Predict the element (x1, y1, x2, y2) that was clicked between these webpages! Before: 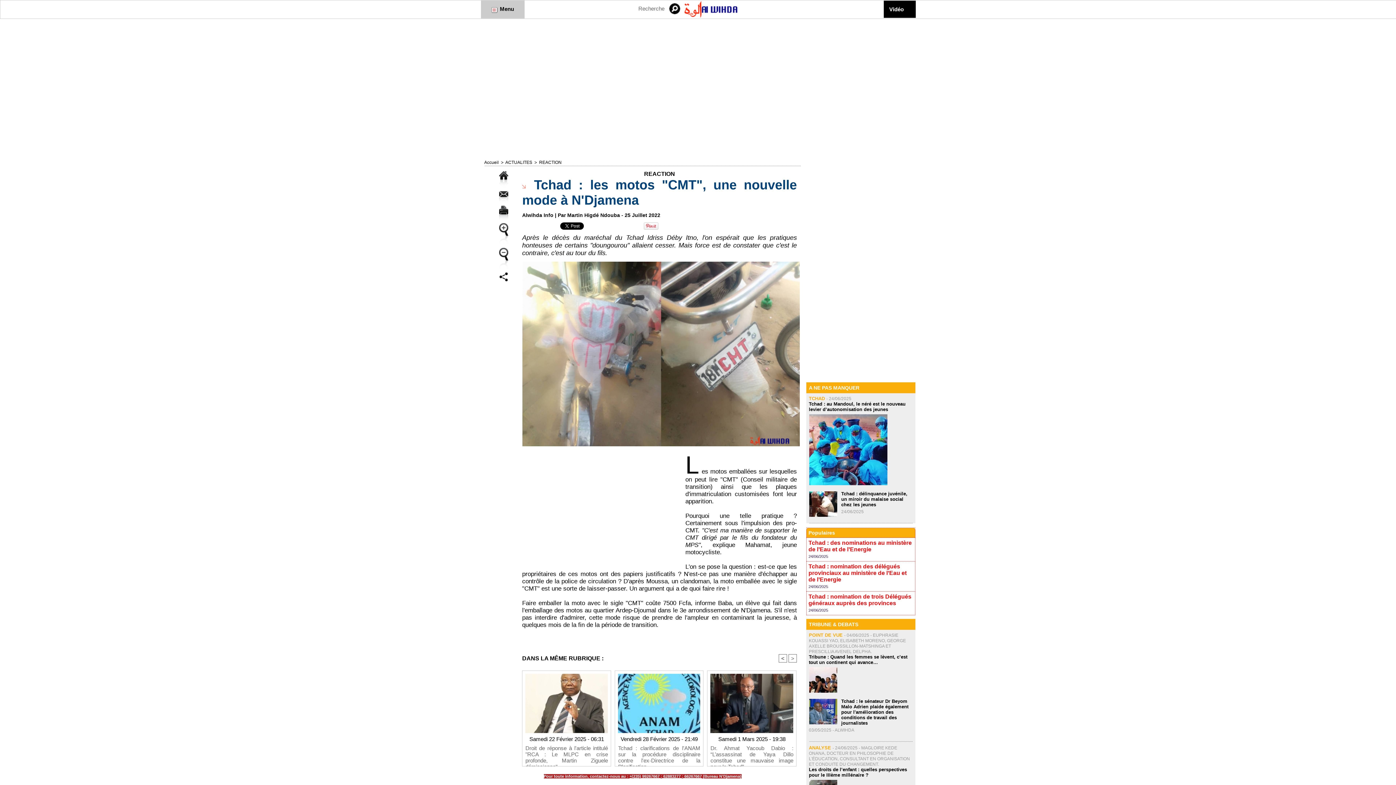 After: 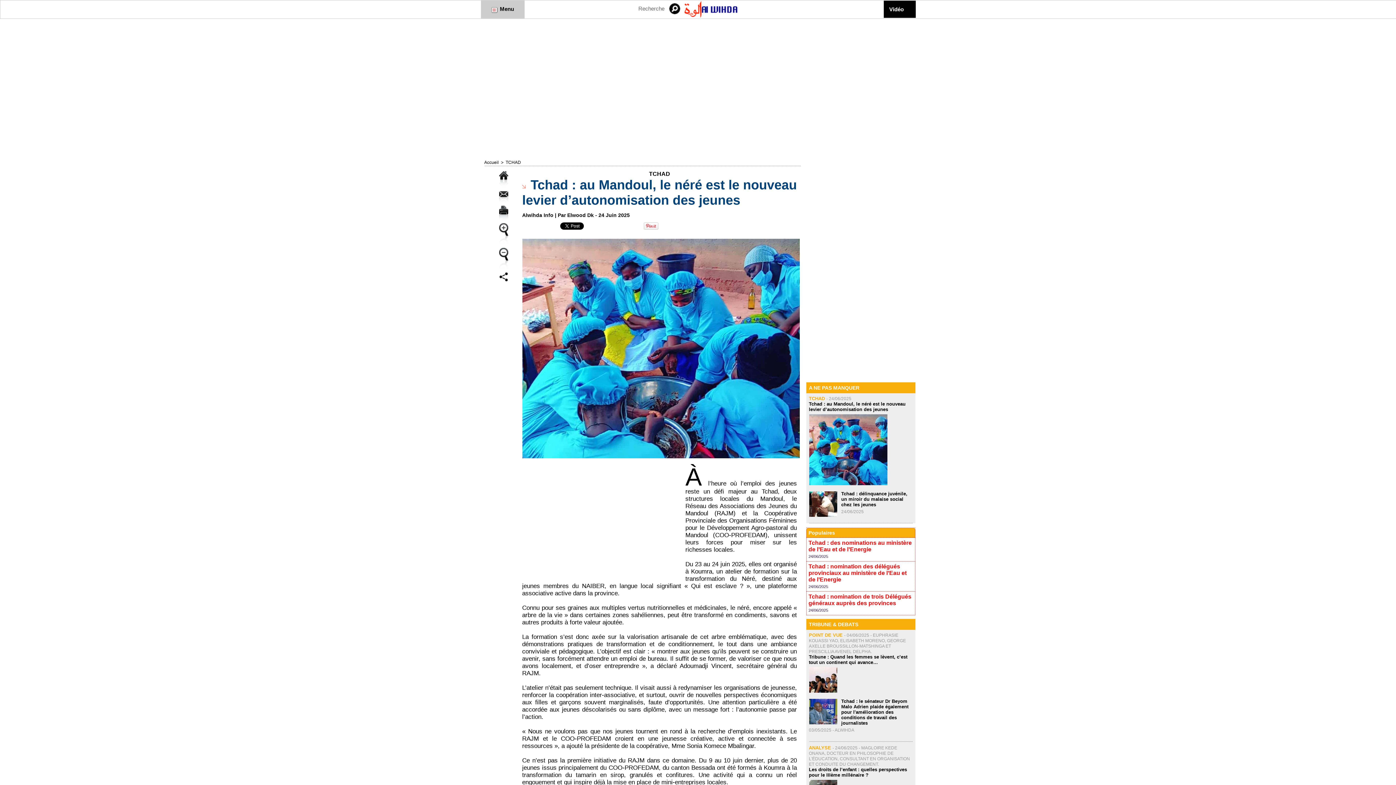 Action: bbox: (809, 401, 905, 412) label: Tchad : au Mandoul, le néré est le nouveau levier d’autonomisation des jeunes